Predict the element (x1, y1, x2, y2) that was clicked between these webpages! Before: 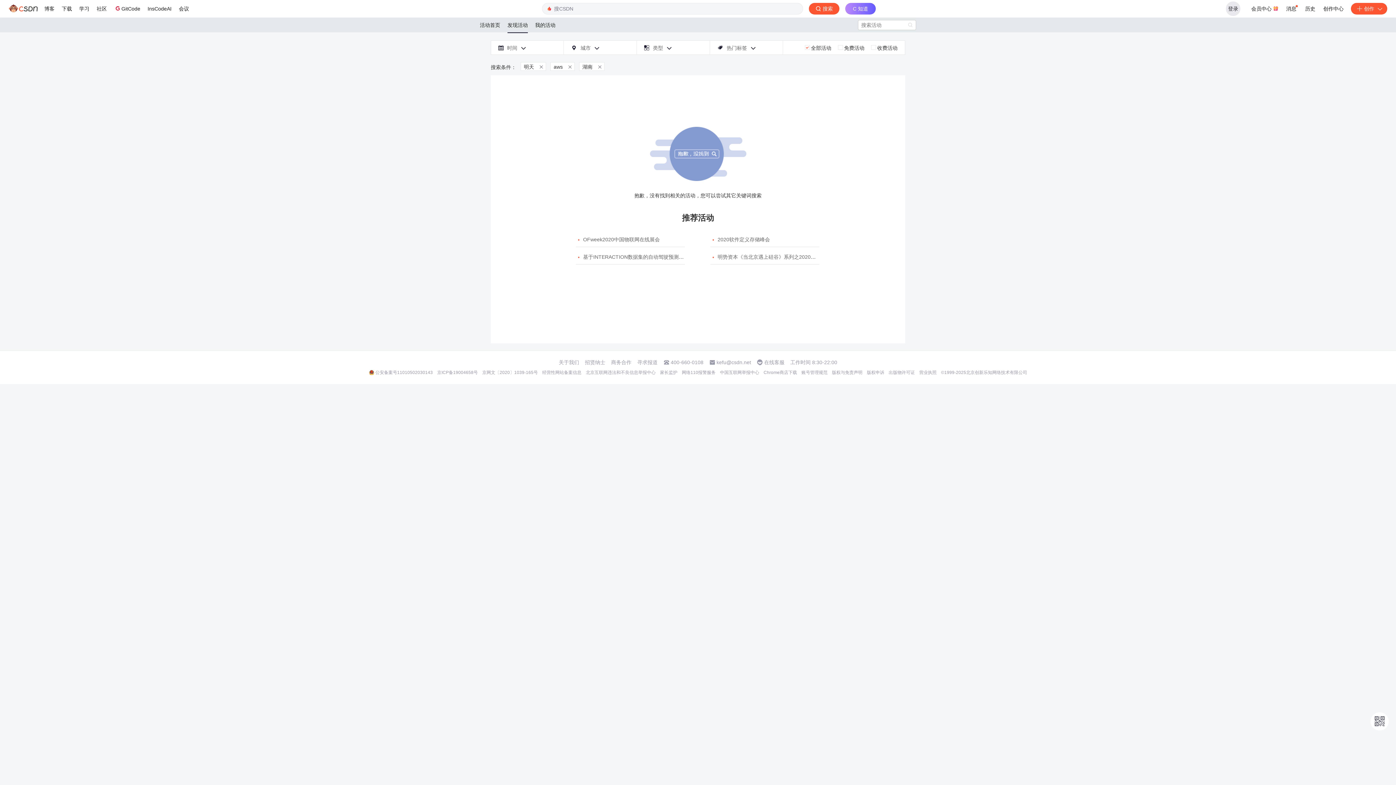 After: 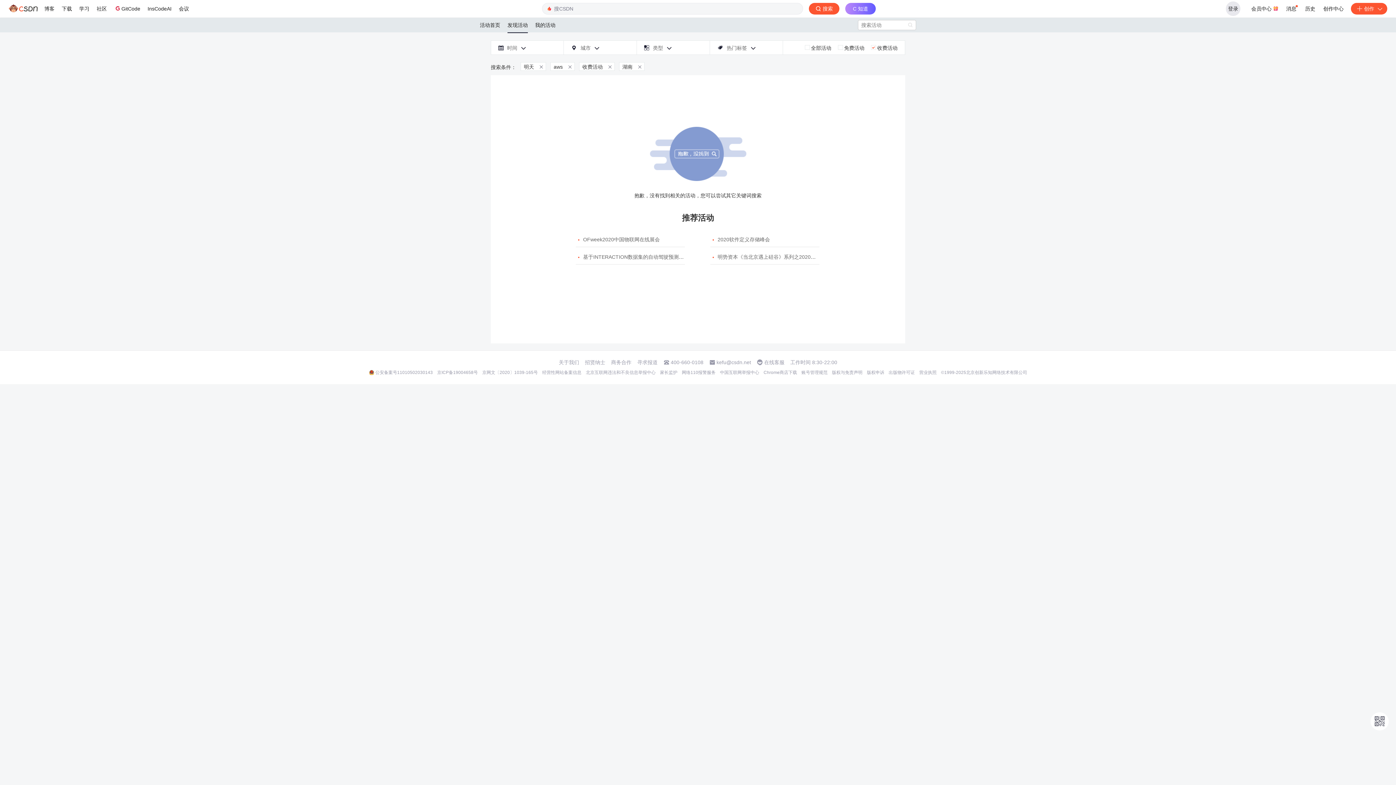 Action: bbox: (871, 45, 897, 50) label: 收费活动